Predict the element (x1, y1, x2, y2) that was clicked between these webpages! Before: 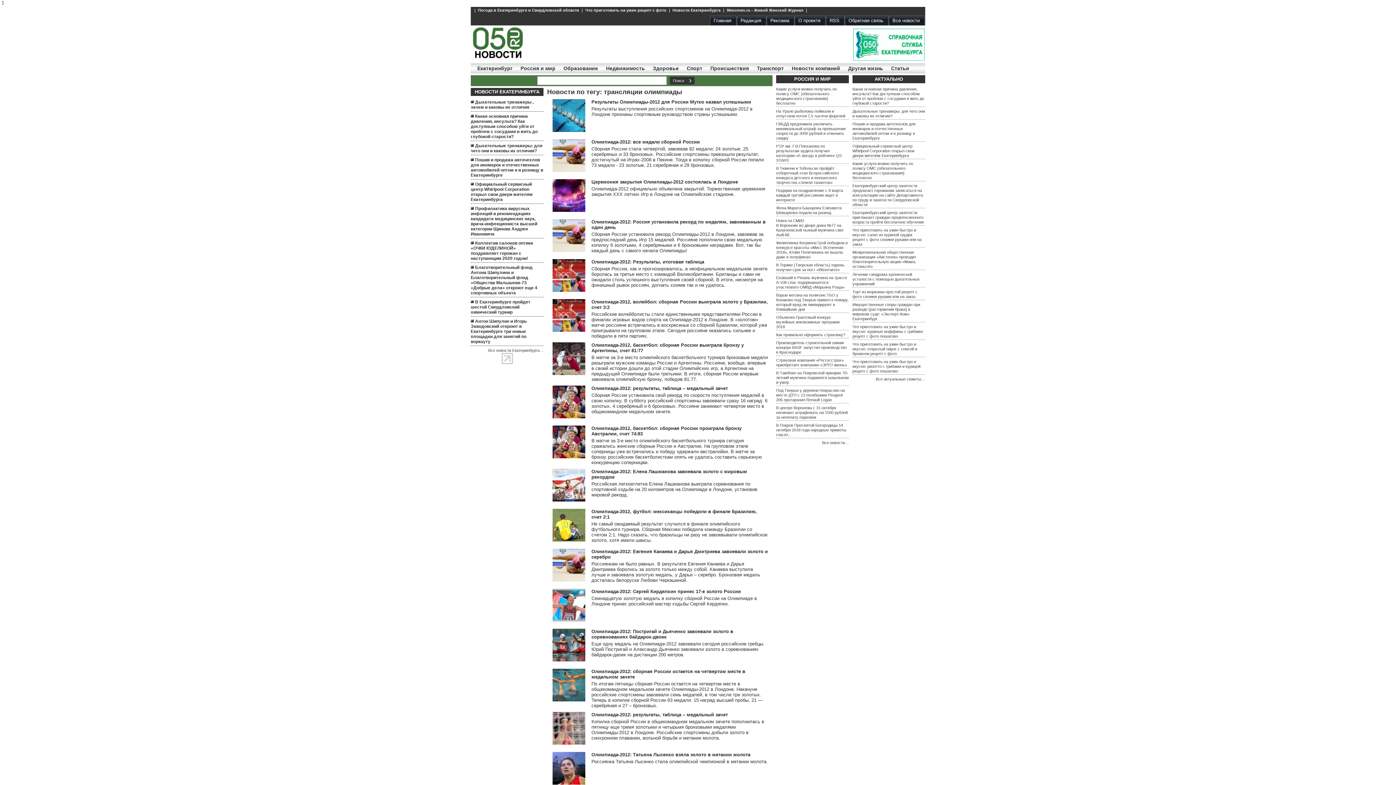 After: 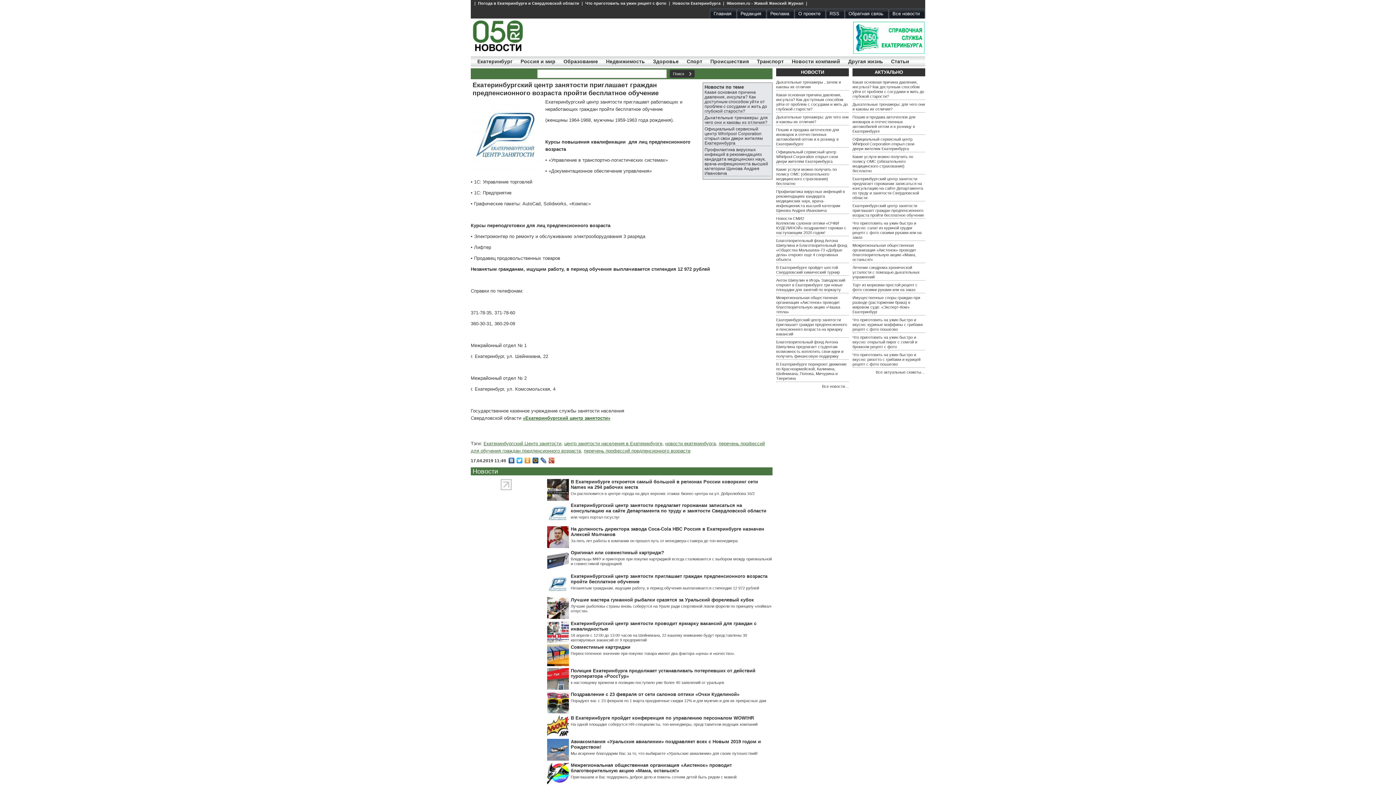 Action: label: Екатеринбургский центр занятости приглашает граждан предпенсионного возраста пройти бесплатное обучение bbox: (852, 210, 924, 224)